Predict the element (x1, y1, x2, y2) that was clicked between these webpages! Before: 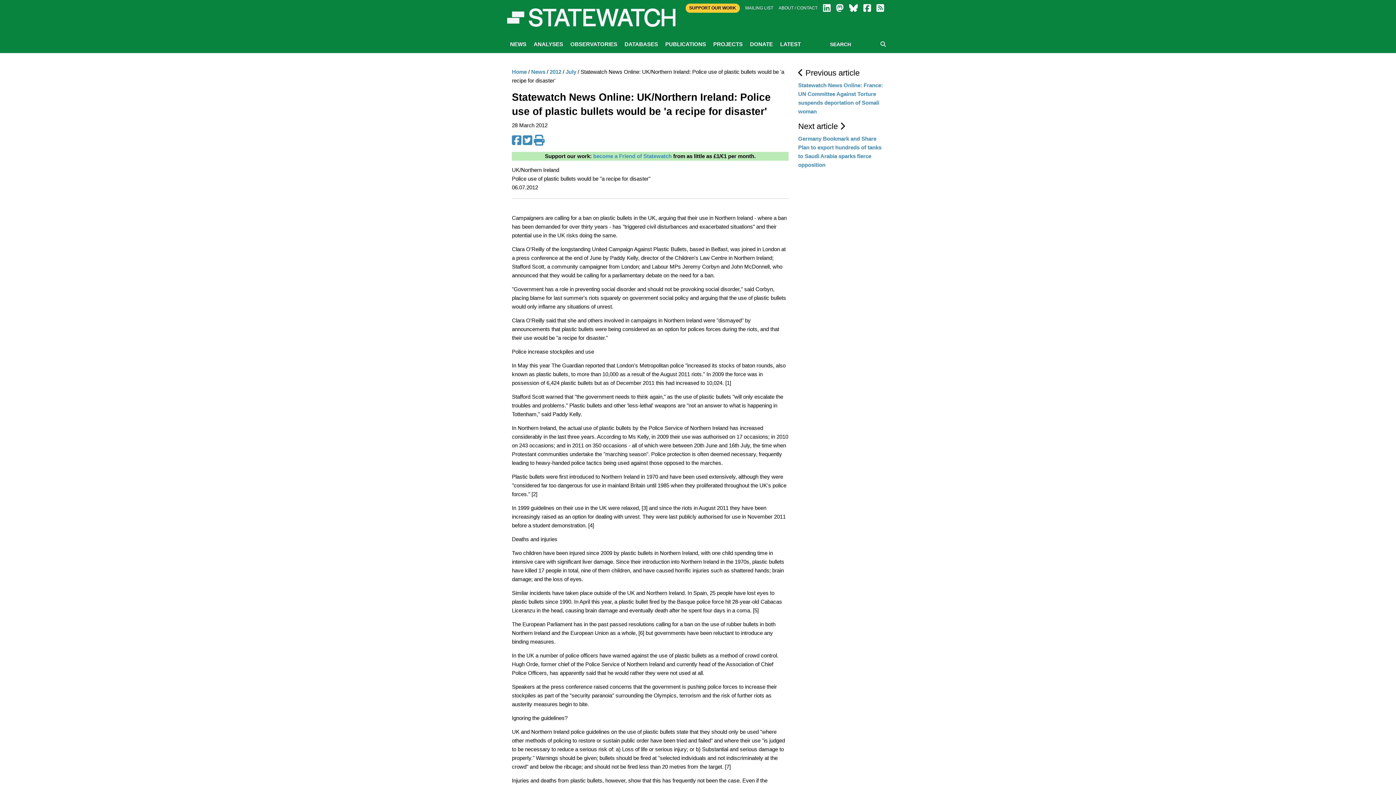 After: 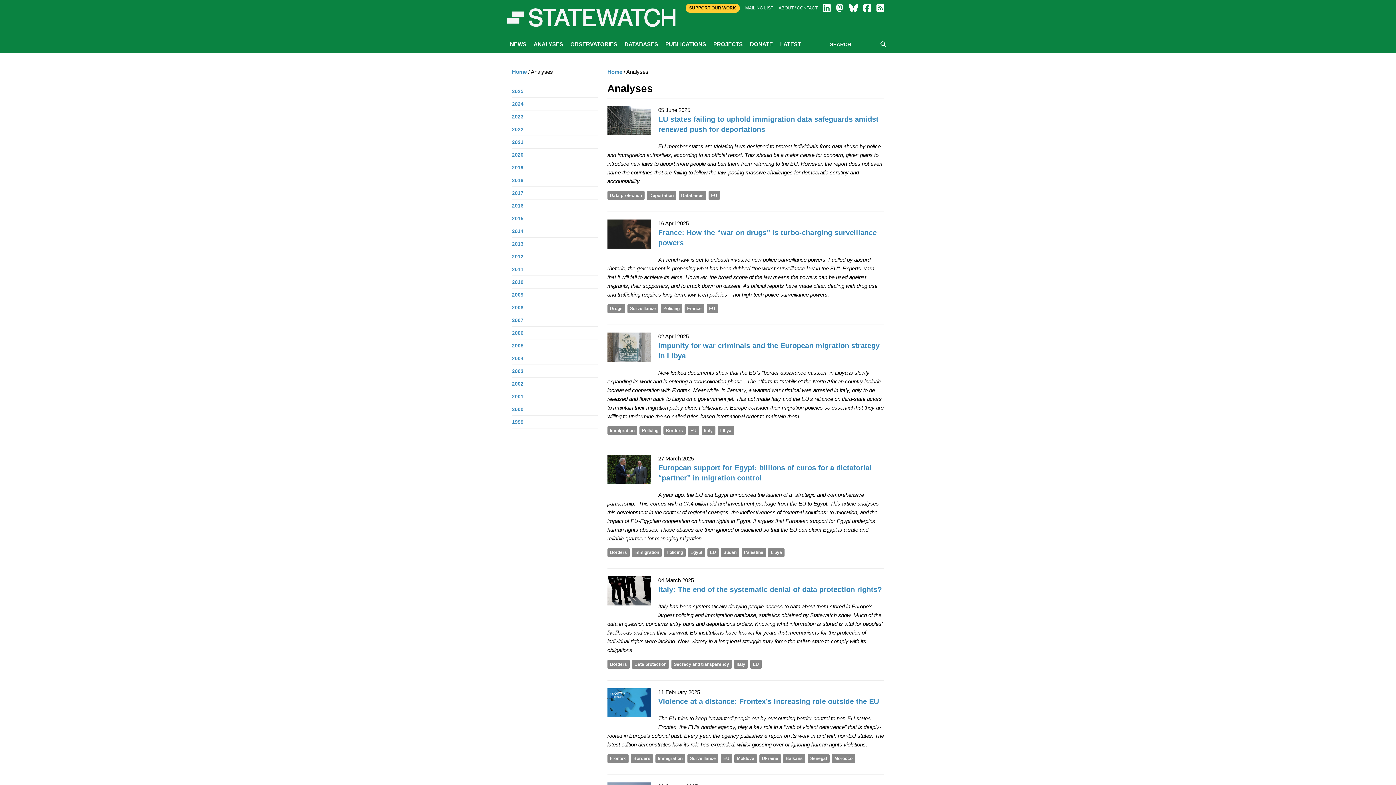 Action: bbox: (530, 35, 566, 53) label: ANALYSES